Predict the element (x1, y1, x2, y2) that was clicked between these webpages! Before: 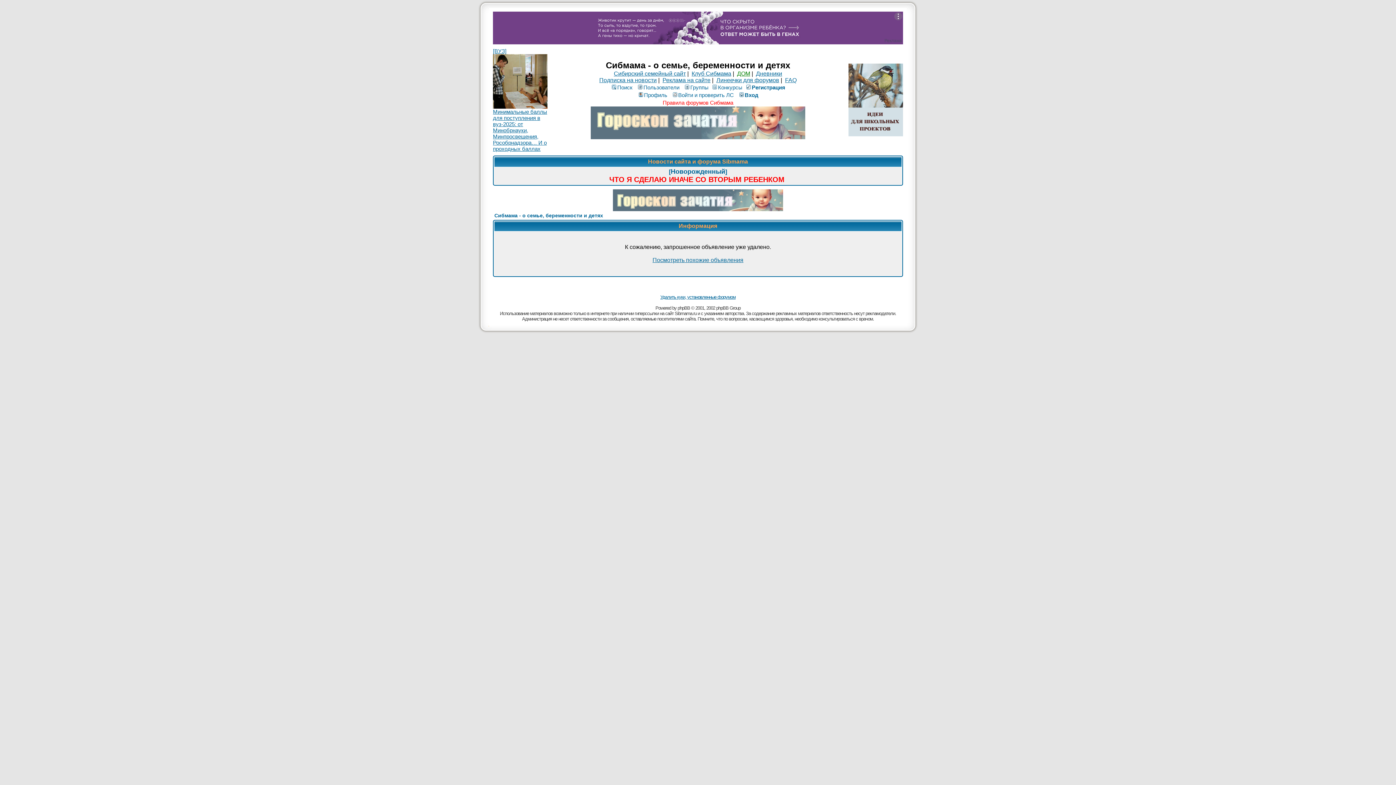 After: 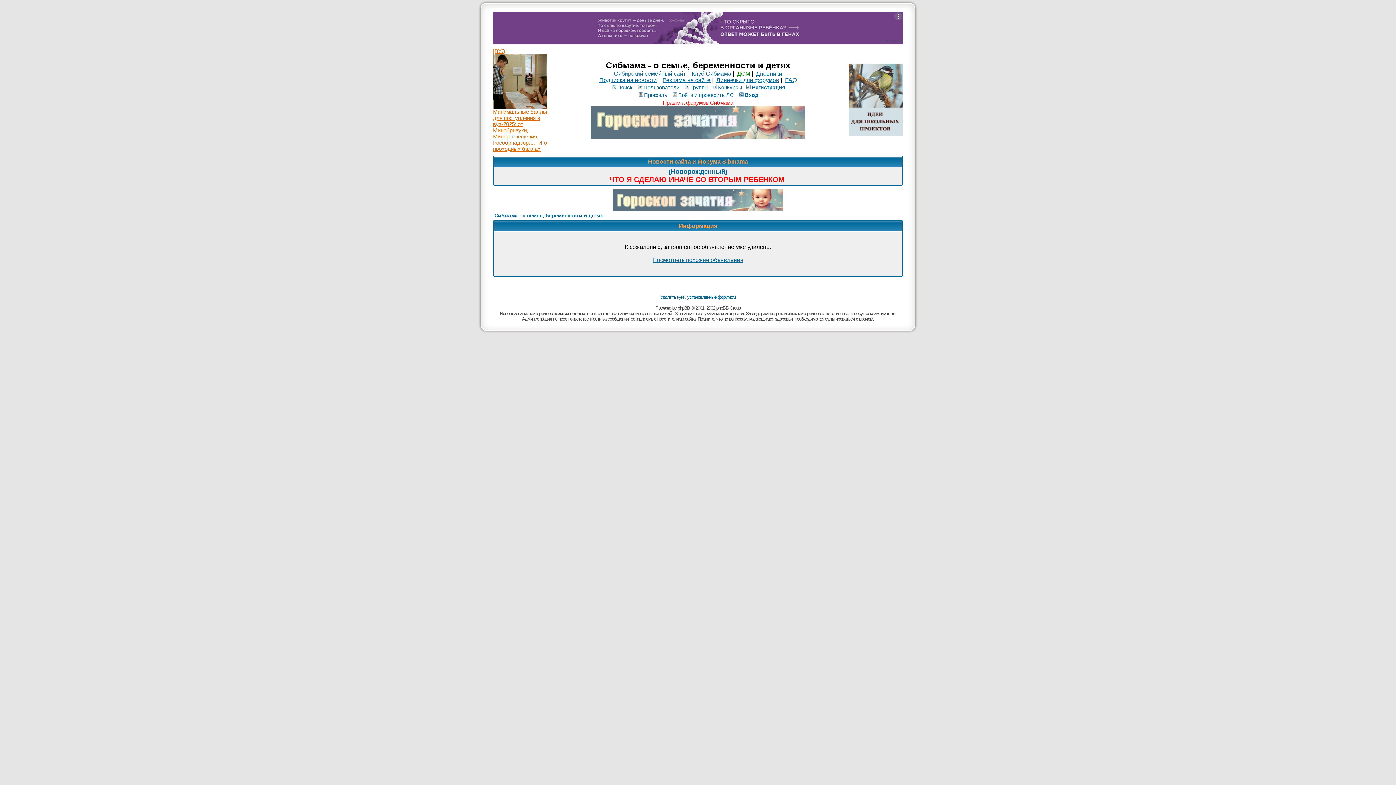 Action: label: [ВУЗ]

Минимальные баллы для поступления в вуз-2025: от Минобрнауки, Минпросвещения, Рособрнадзора… И о проходных баллах bbox: (493, 48, 547, 152)